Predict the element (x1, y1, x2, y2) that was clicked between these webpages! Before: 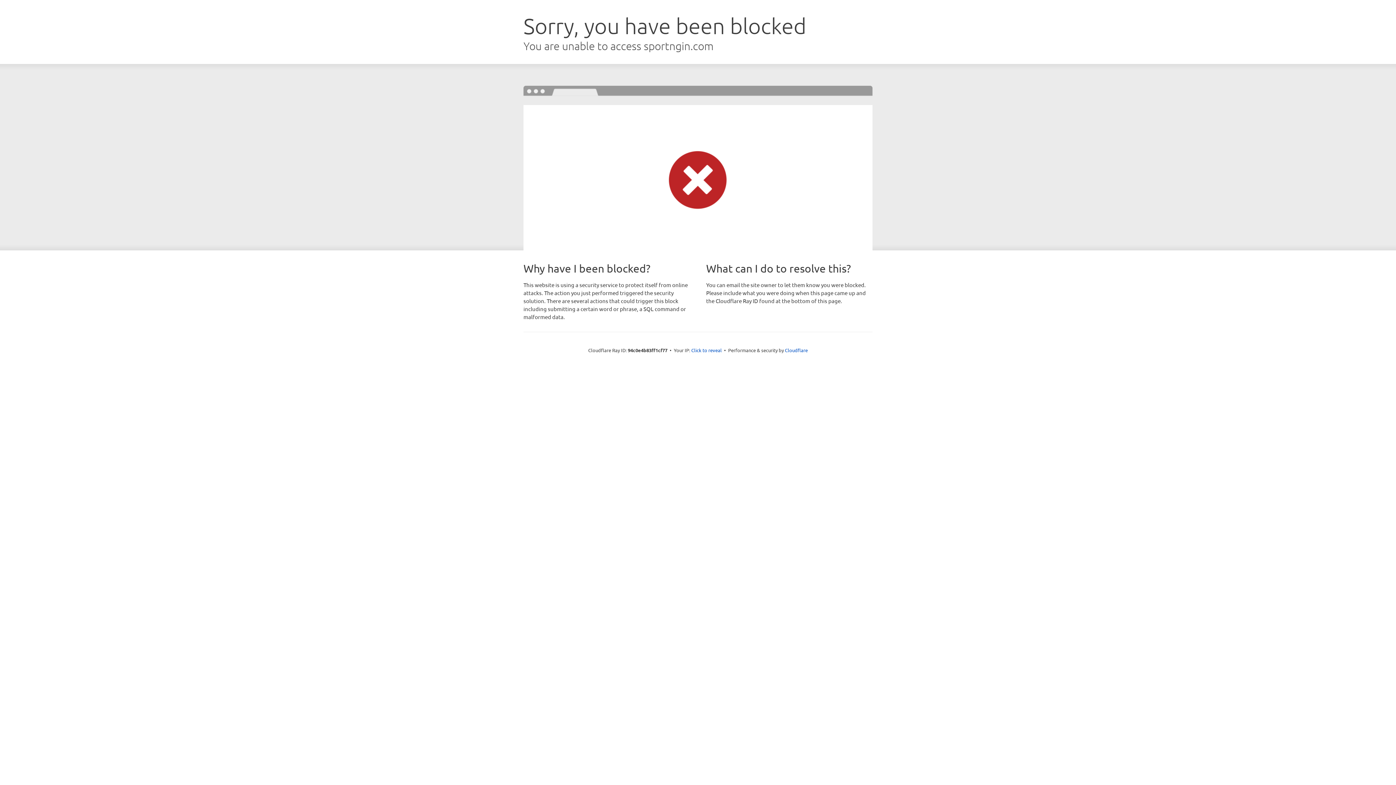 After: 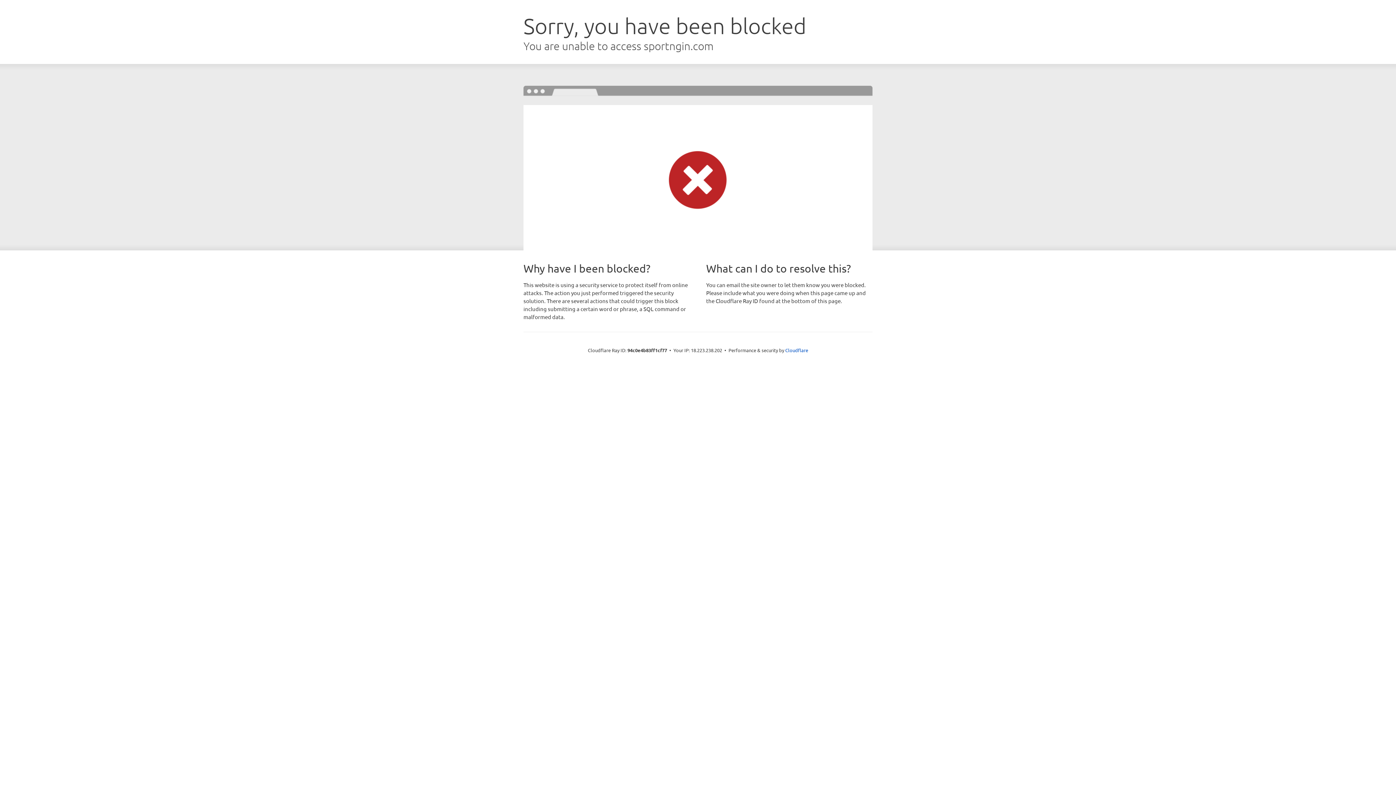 Action: bbox: (691, 346, 722, 353) label: Click to reveal